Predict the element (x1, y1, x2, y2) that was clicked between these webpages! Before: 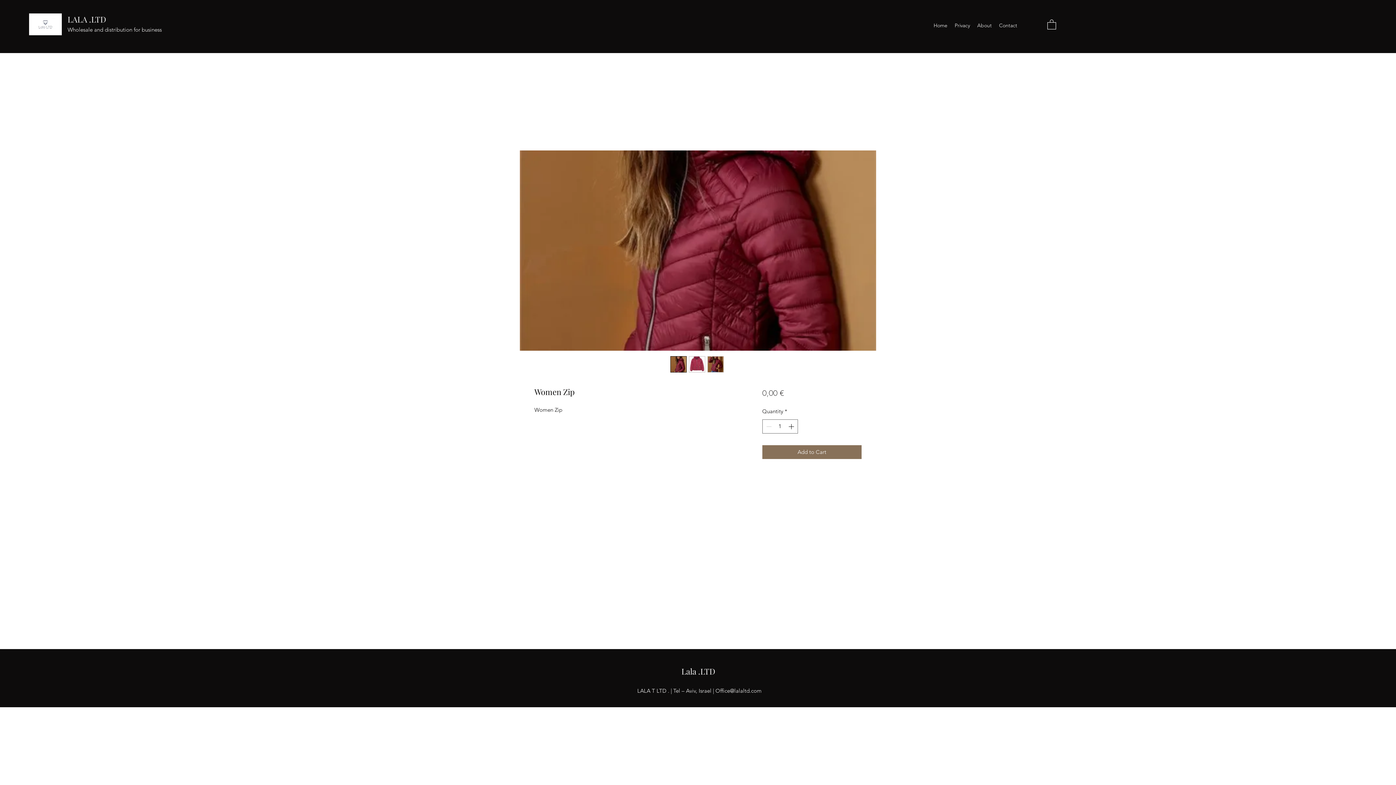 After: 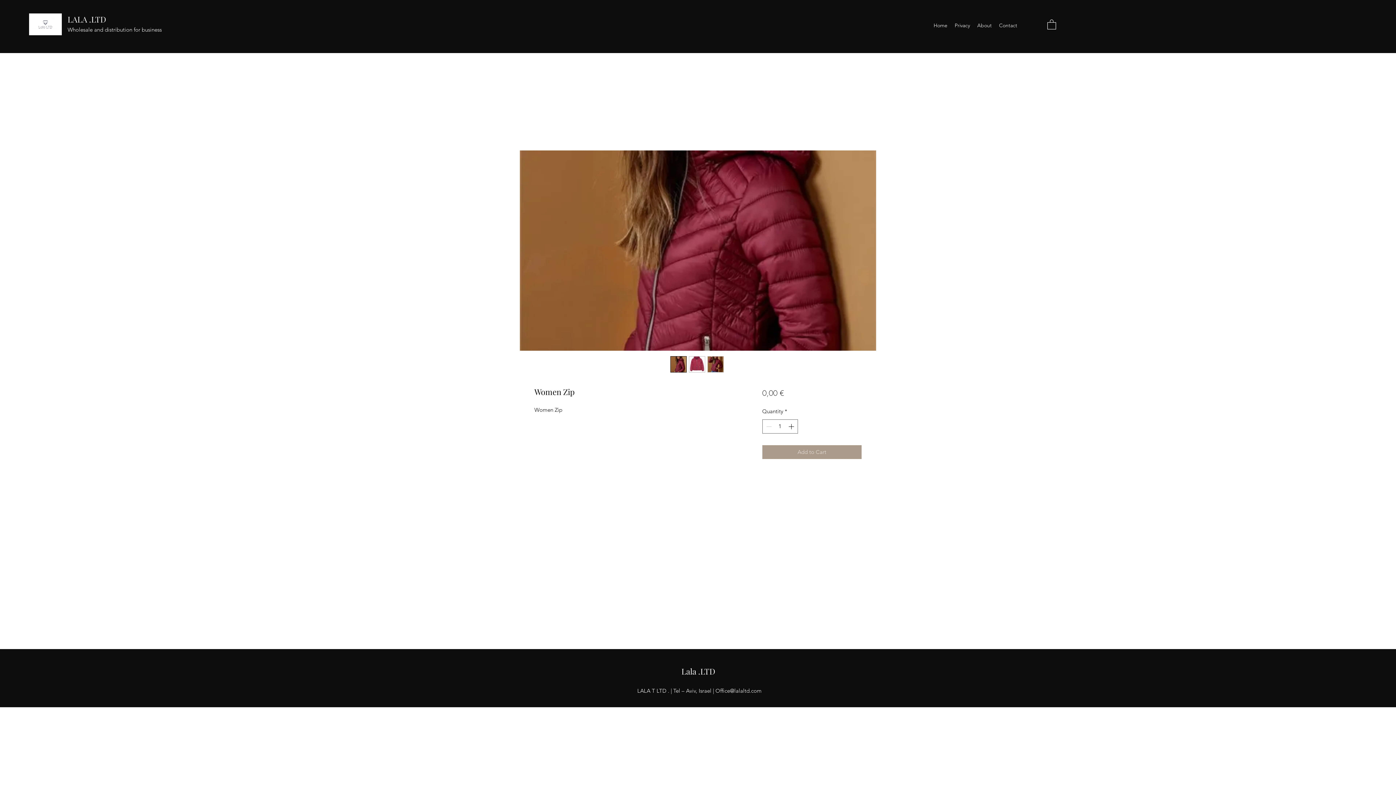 Action: label: Add to Cart bbox: (762, 445, 861, 459)